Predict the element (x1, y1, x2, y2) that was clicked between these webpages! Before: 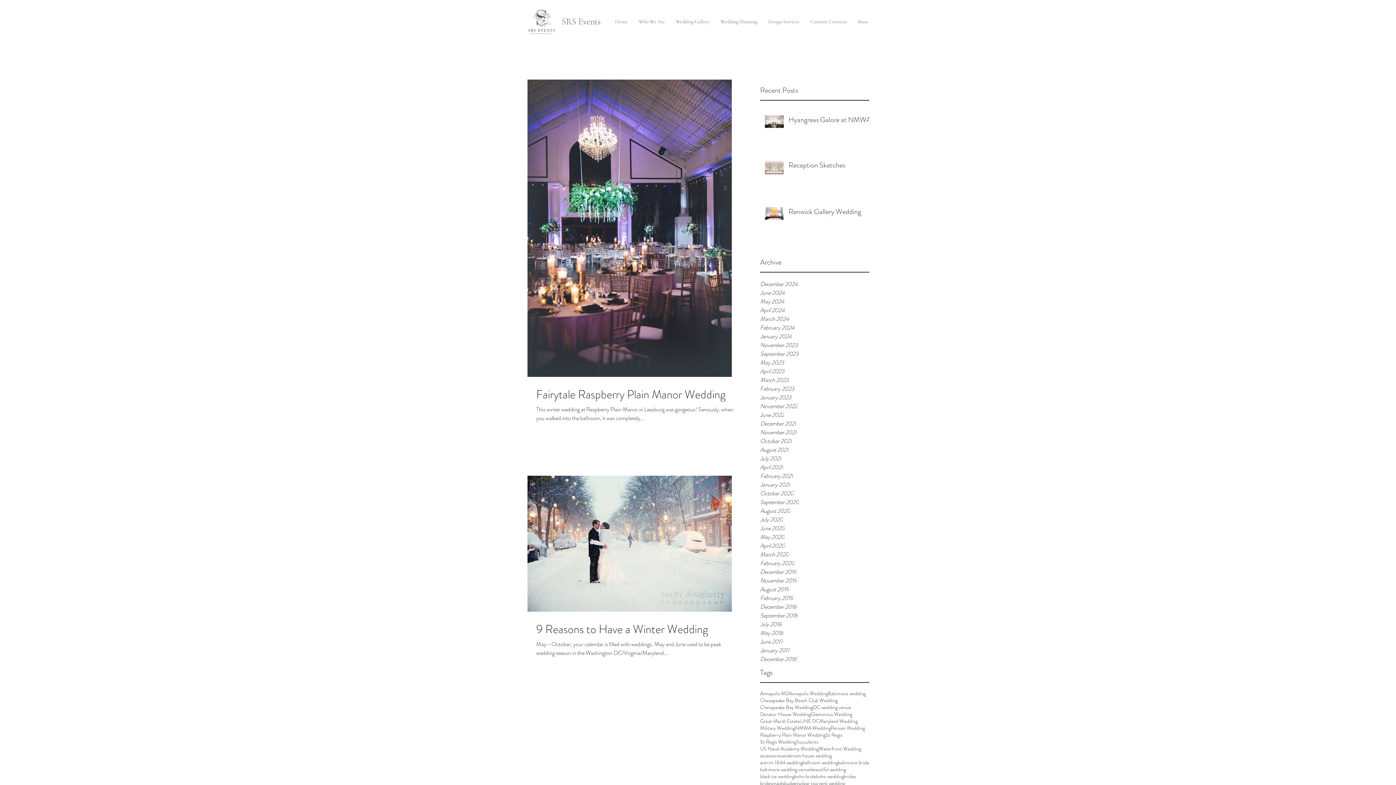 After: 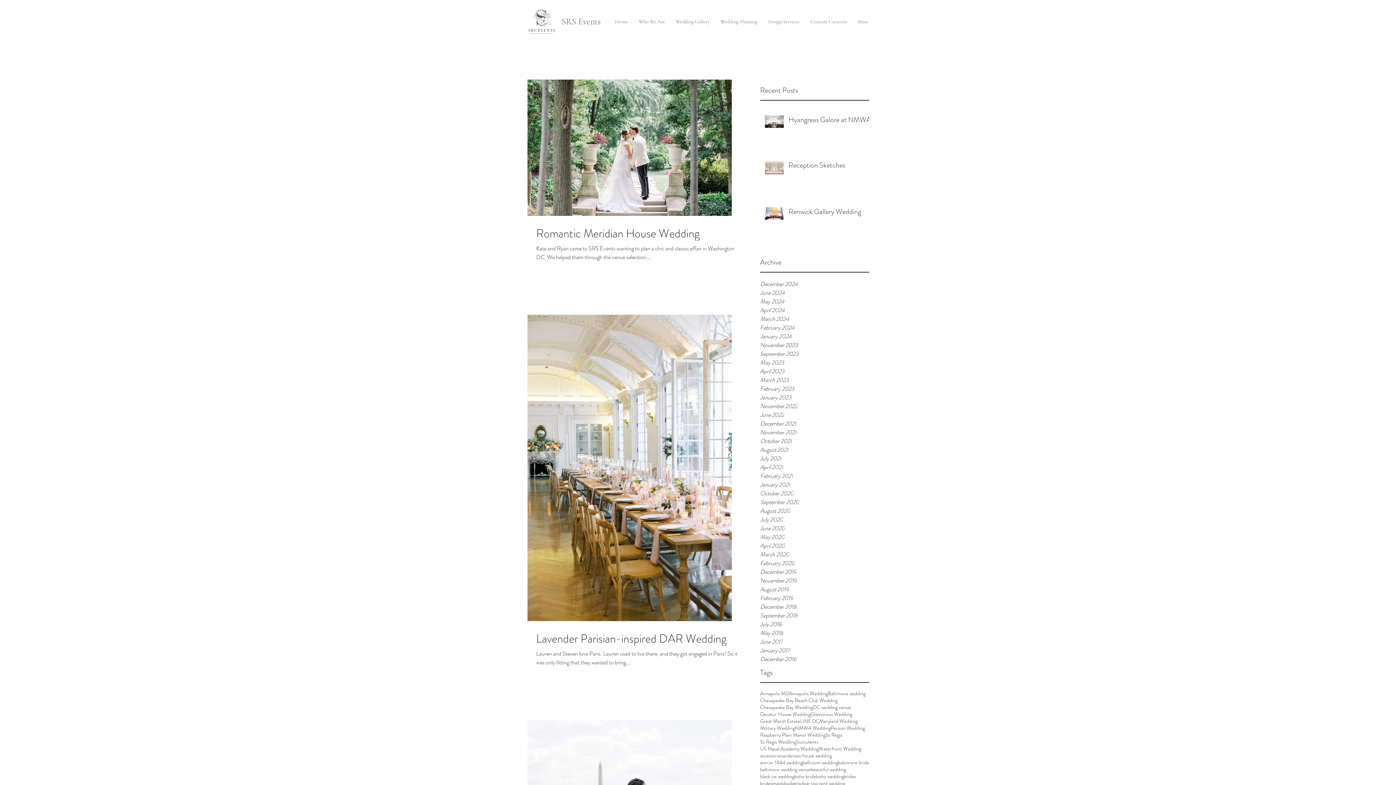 Action: bbox: (760, 445, 869, 454) label: August 2021